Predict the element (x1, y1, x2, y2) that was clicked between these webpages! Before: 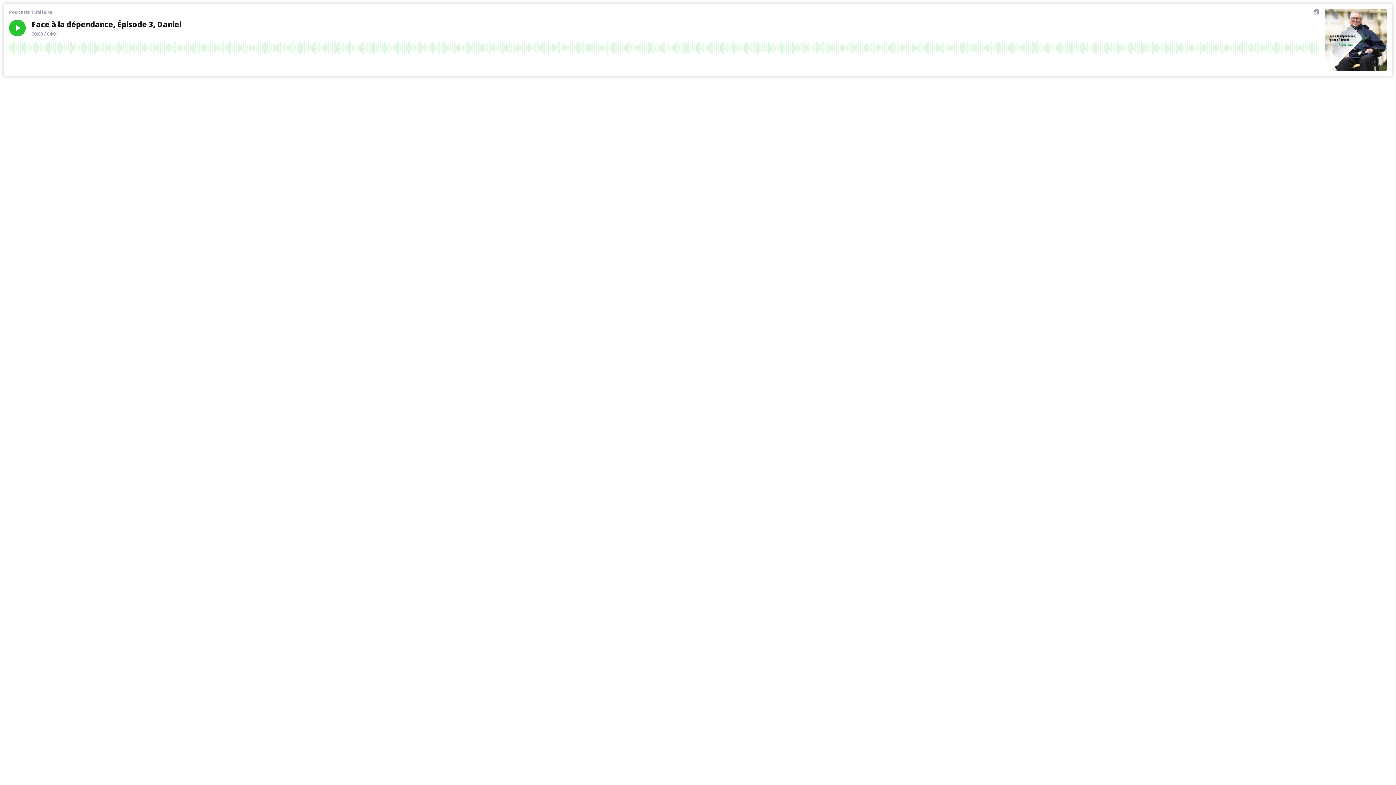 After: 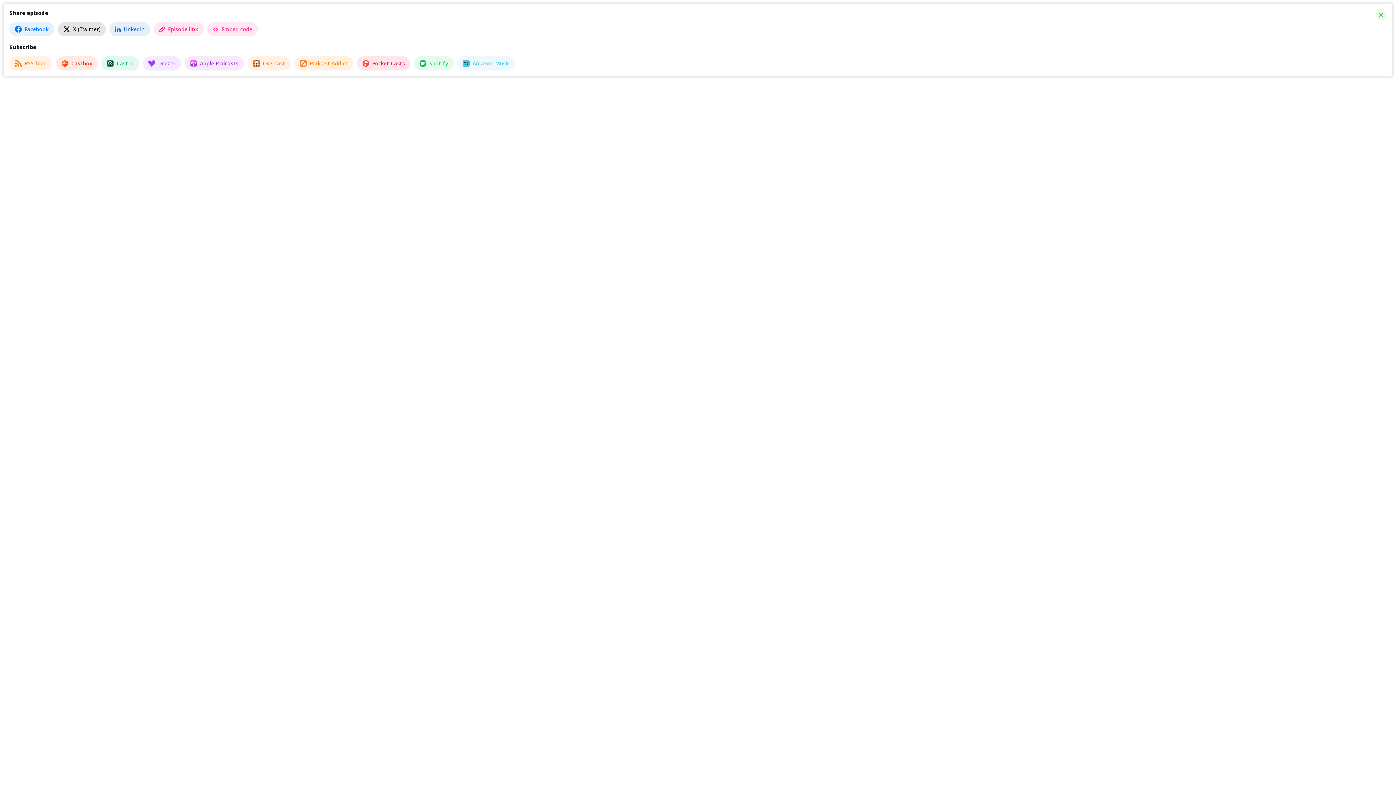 Action: bbox: (1294, 58, 1305, 69) label: Share